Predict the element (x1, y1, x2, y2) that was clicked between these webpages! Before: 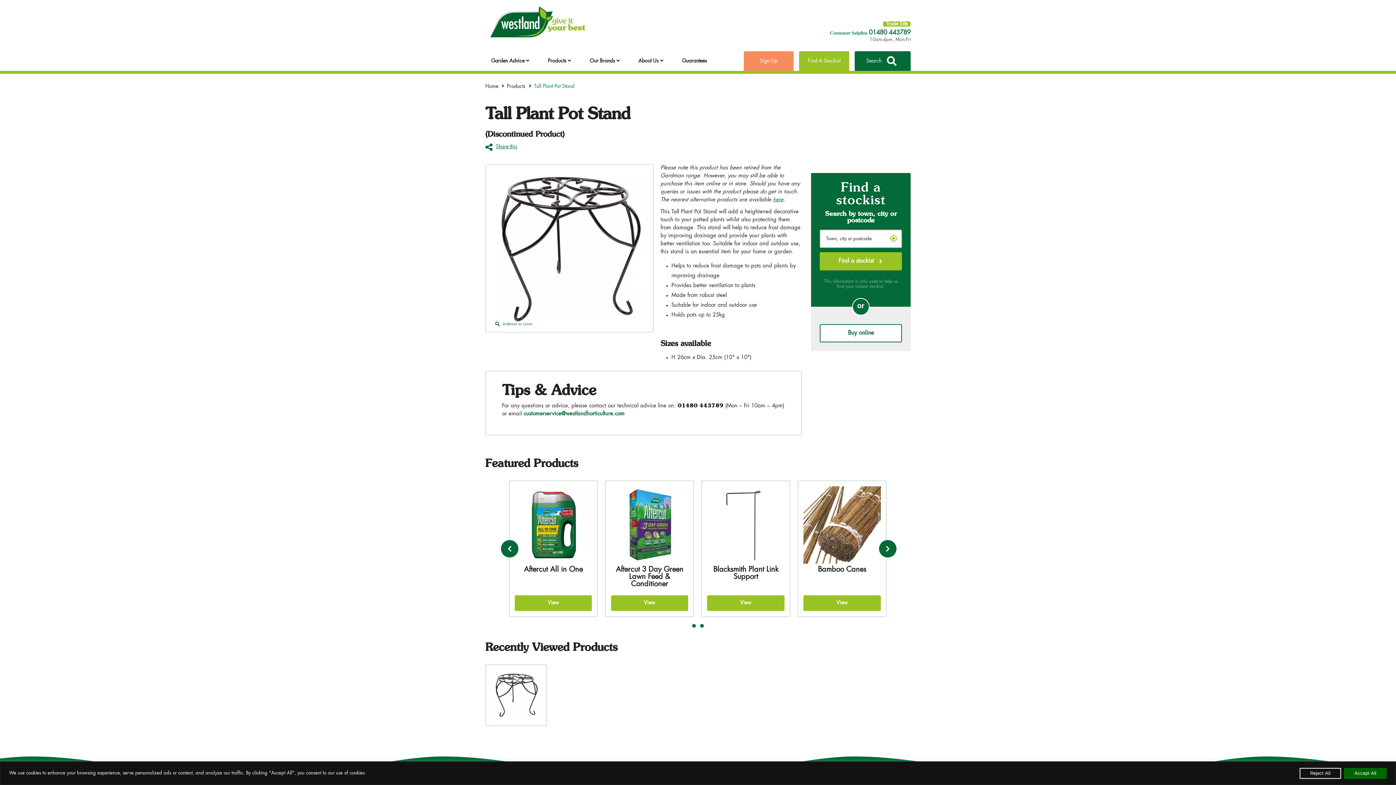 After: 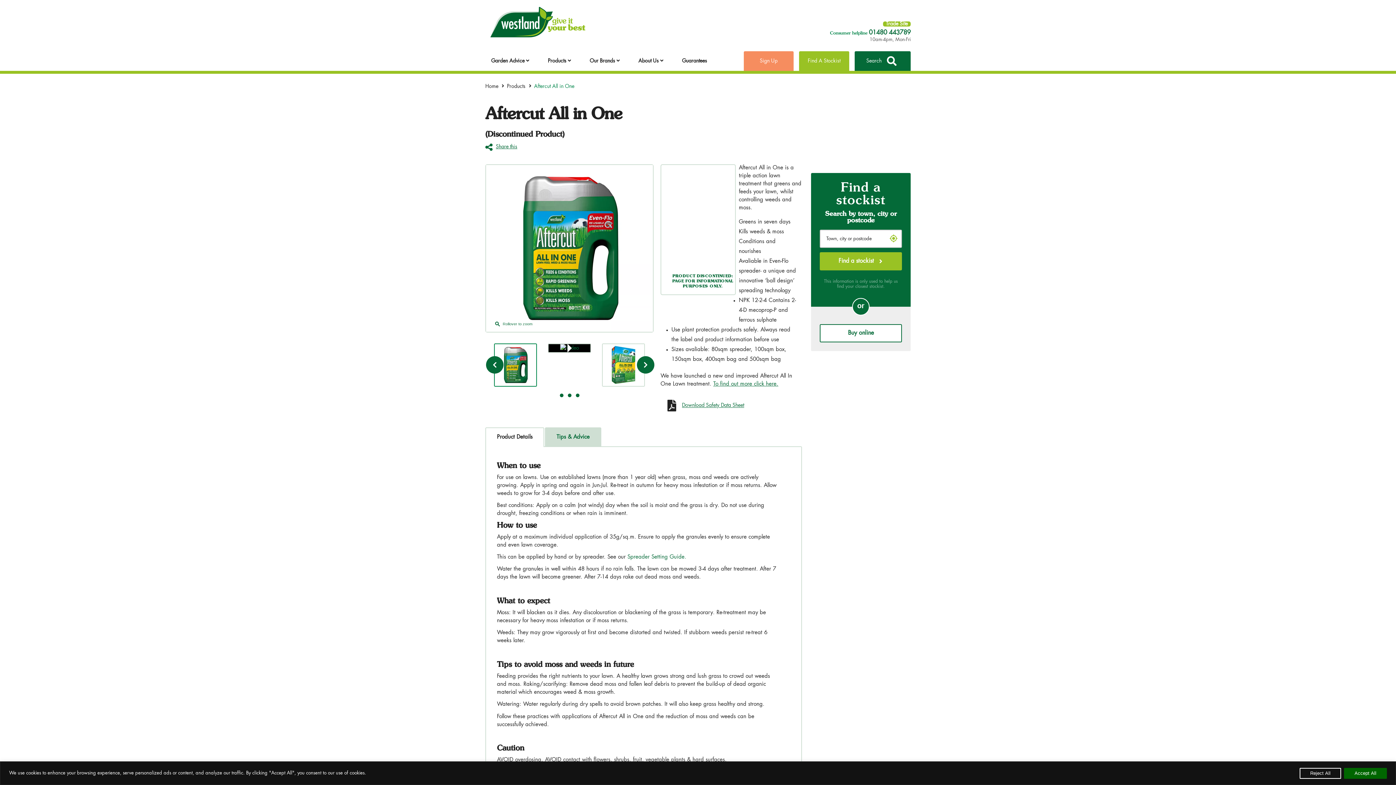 Action: bbox: (514, 595, 592, 611) label: View